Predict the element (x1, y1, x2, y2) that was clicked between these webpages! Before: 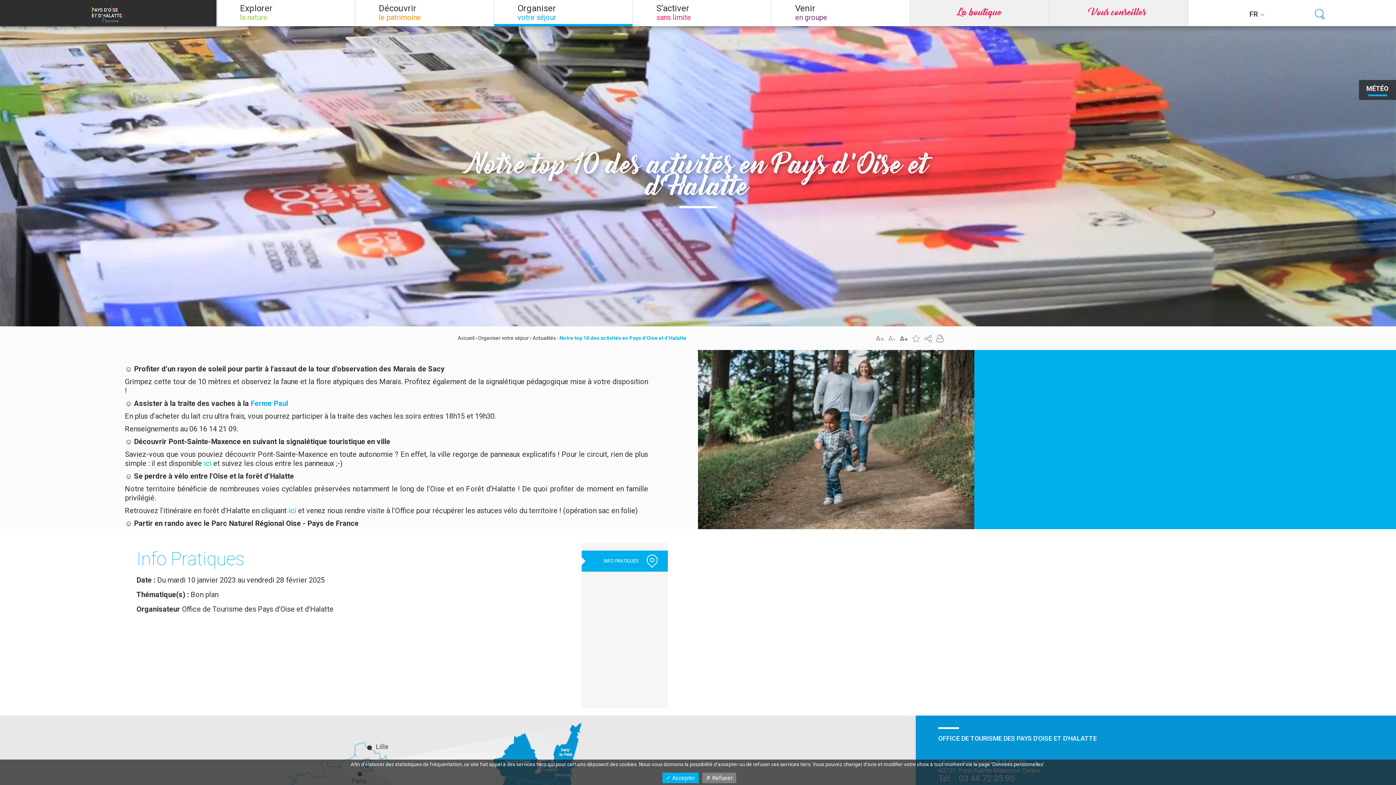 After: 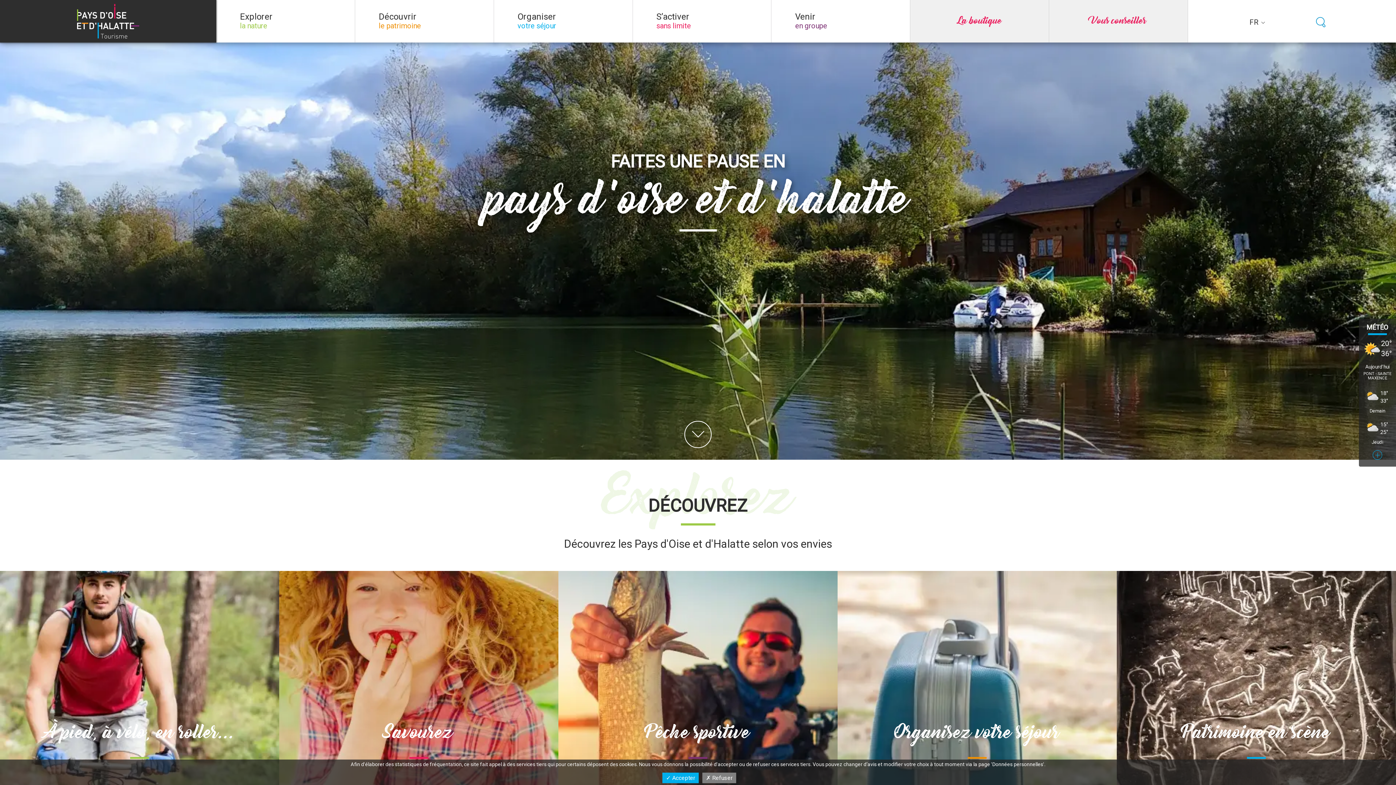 Action: bbox: (84, 0, 131, 26)